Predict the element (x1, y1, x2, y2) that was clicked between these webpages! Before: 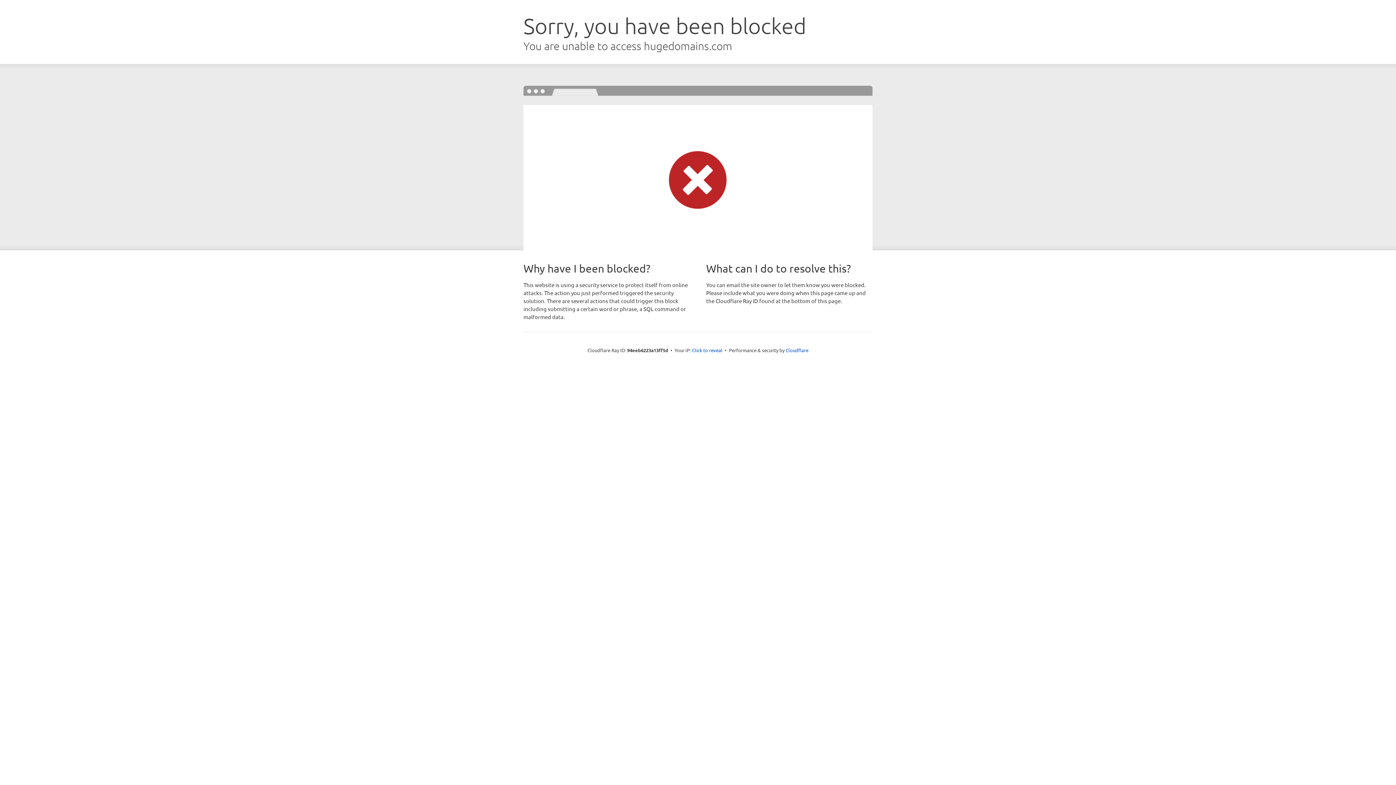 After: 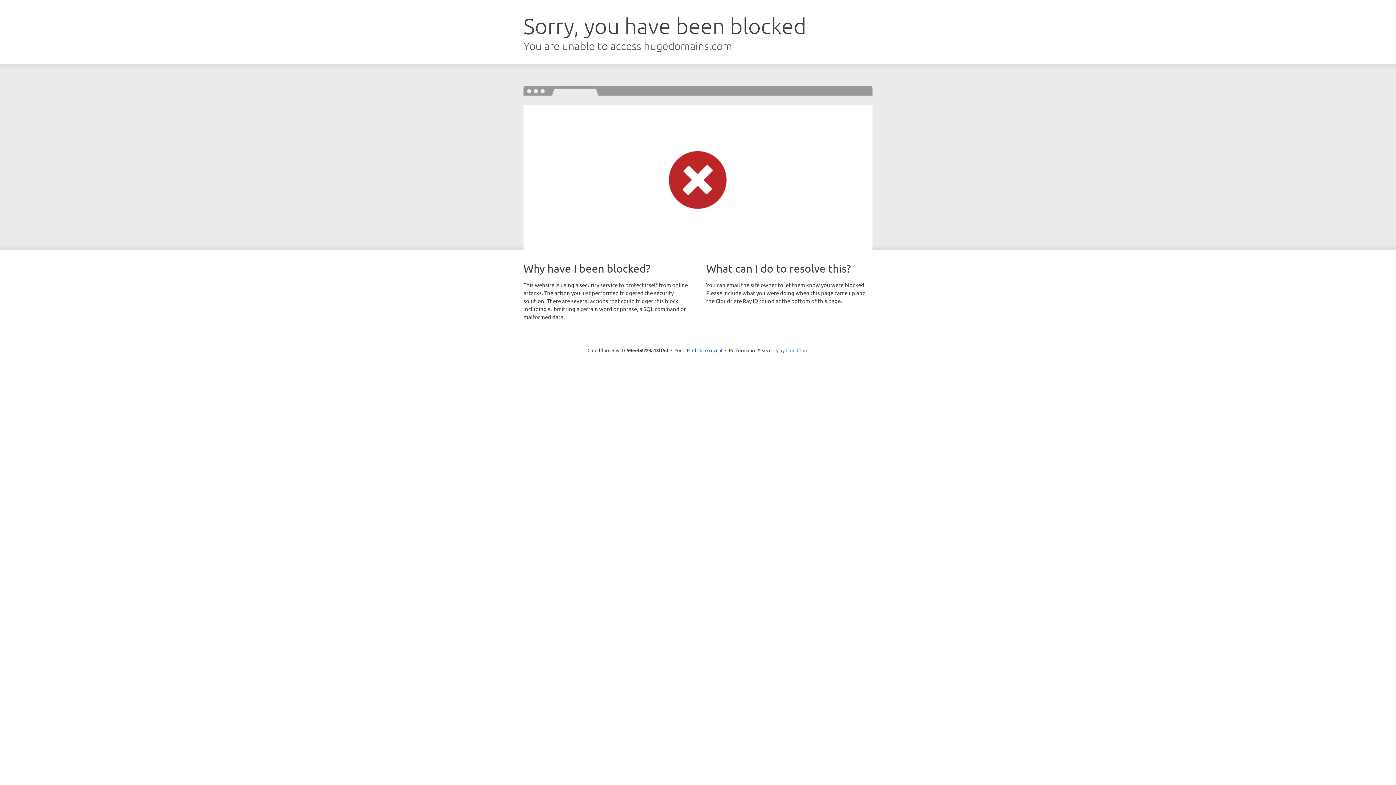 Action: label: Cloudflare bbox: (785, 347, 808, 353)